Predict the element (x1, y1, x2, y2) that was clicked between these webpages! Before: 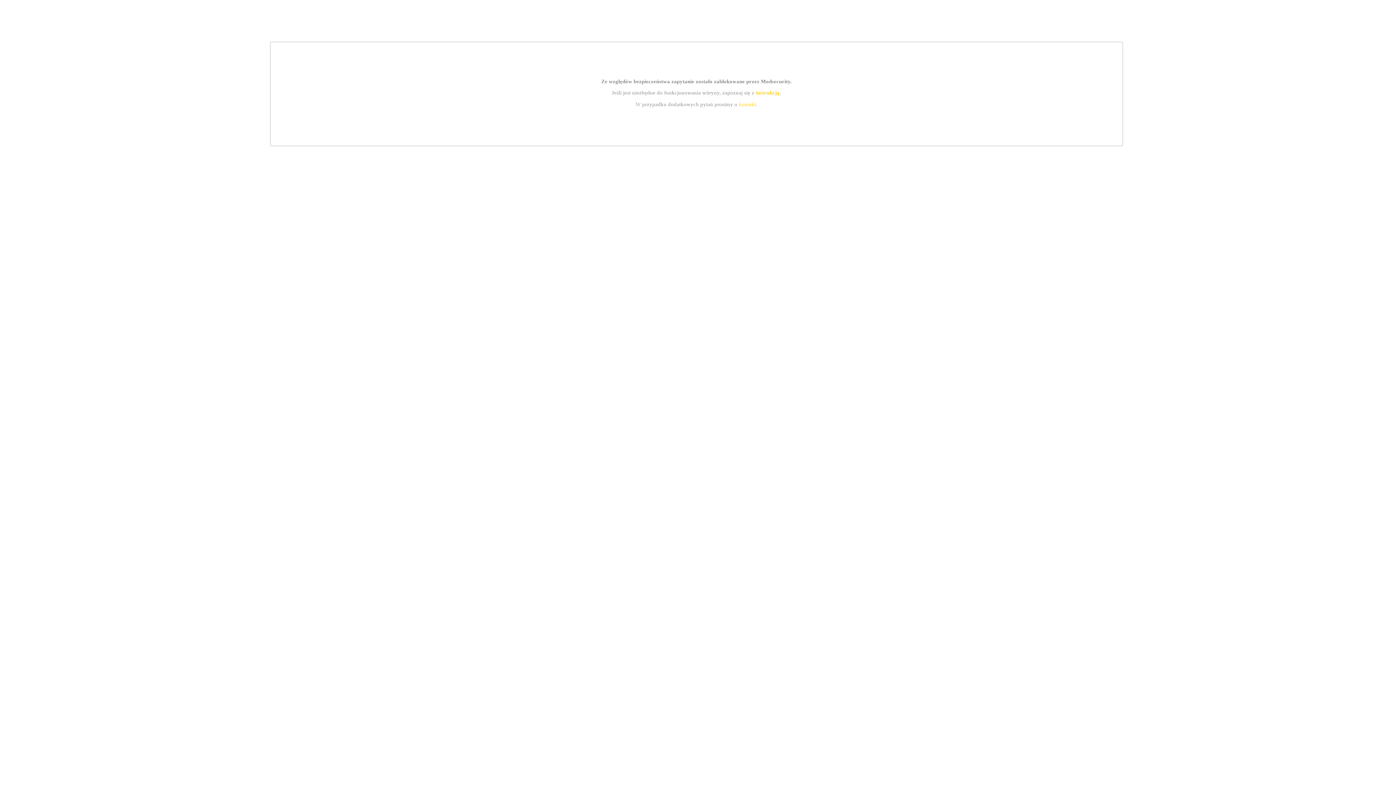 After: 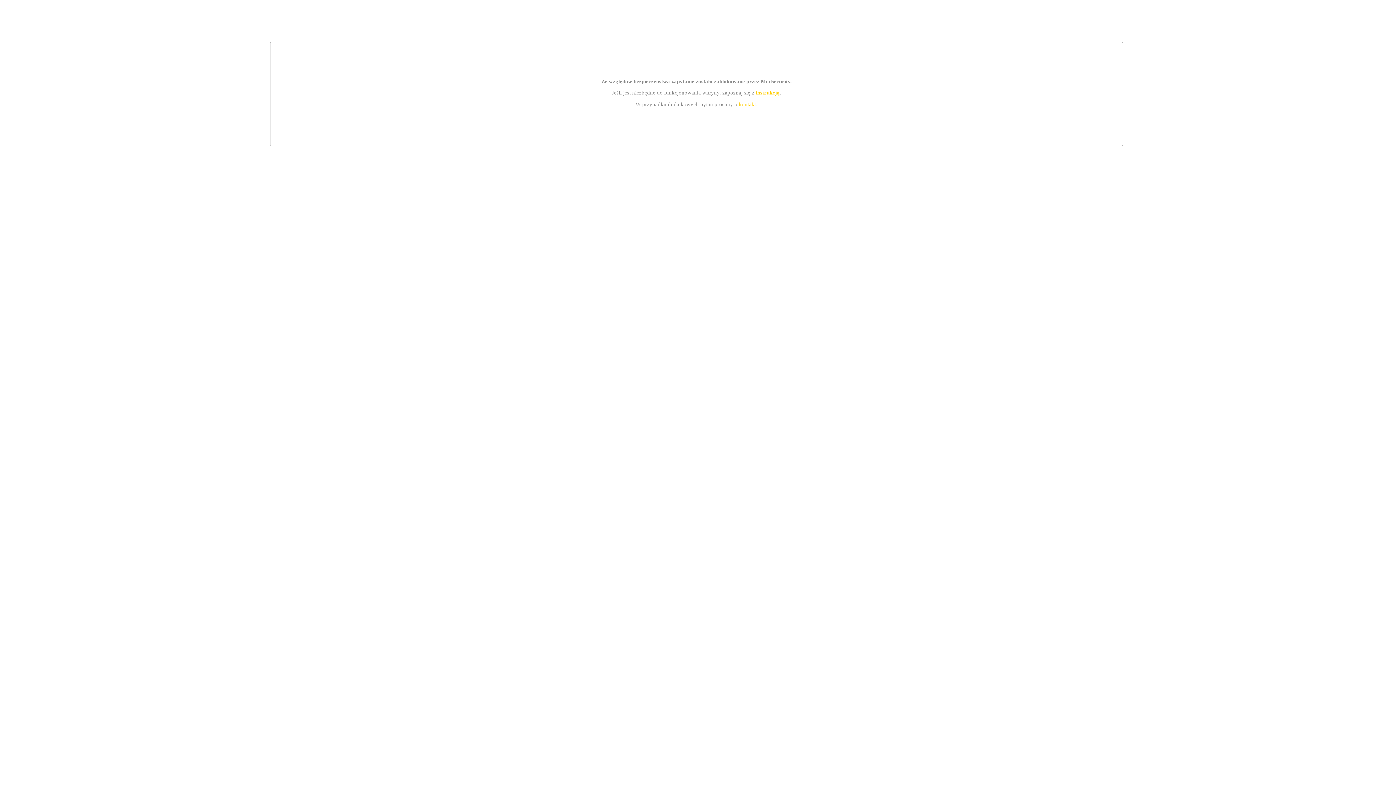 Action: bbox: (755, 89, 779, 95) label: instrukcją